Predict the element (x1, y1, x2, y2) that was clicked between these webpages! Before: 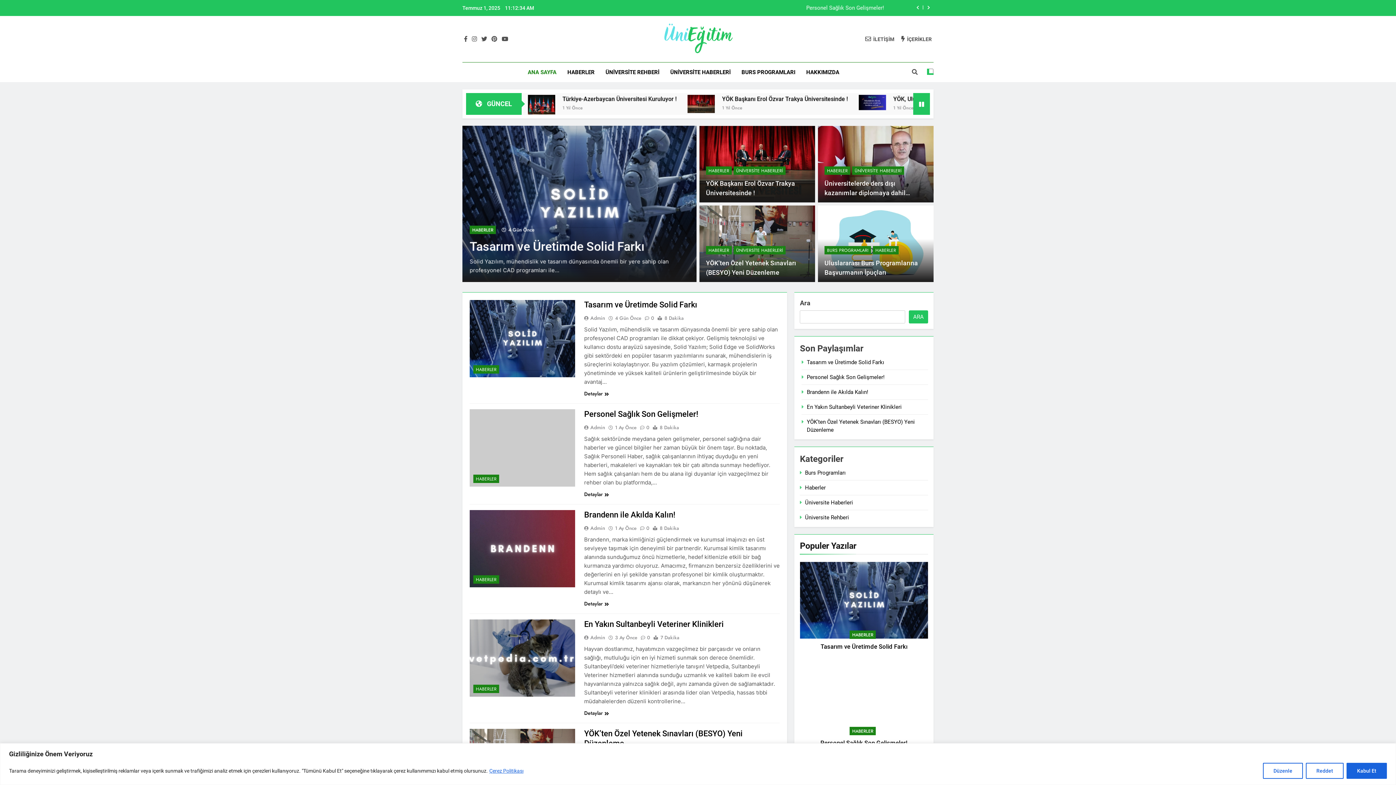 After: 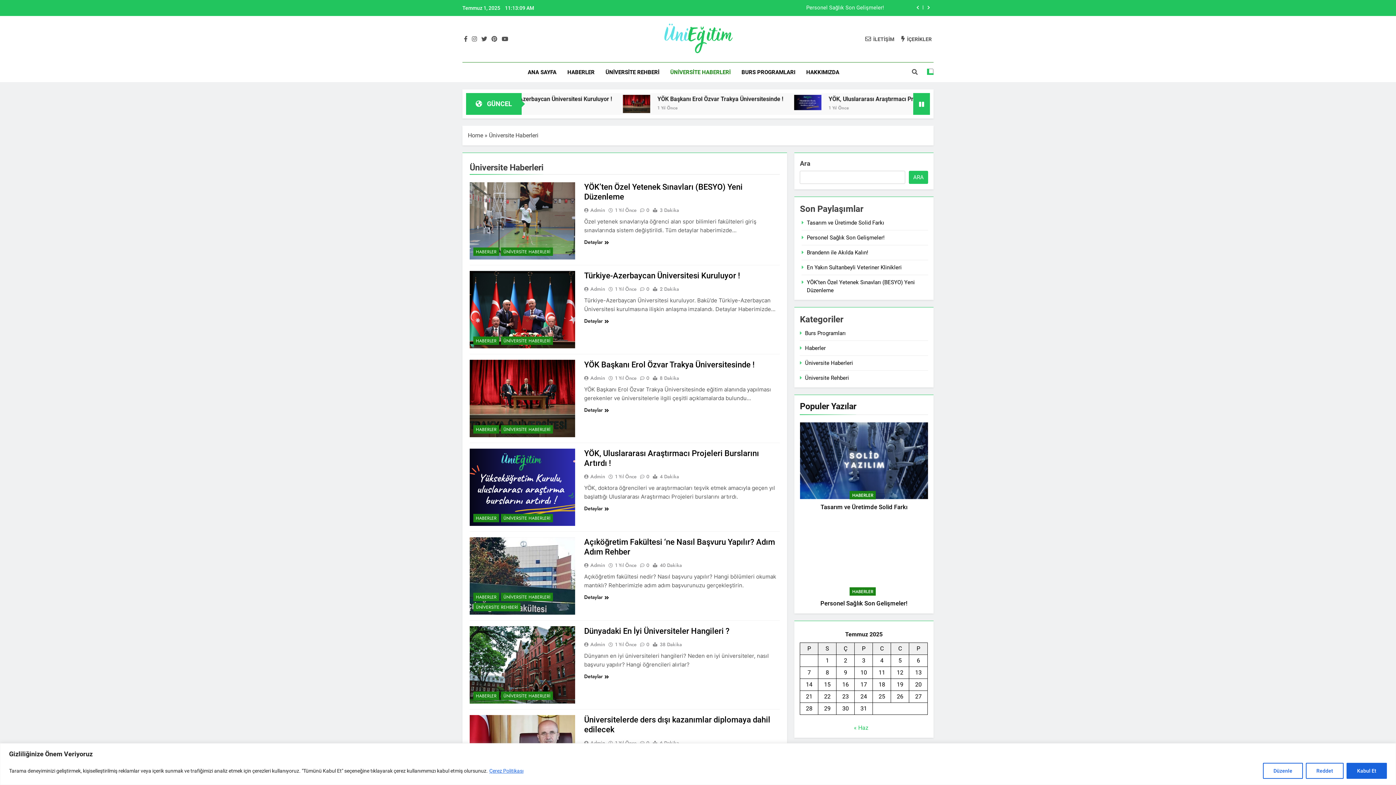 Action: bbox: (733, 166, 785, 174) label: ÜNİVERSİTE HABERLERİ